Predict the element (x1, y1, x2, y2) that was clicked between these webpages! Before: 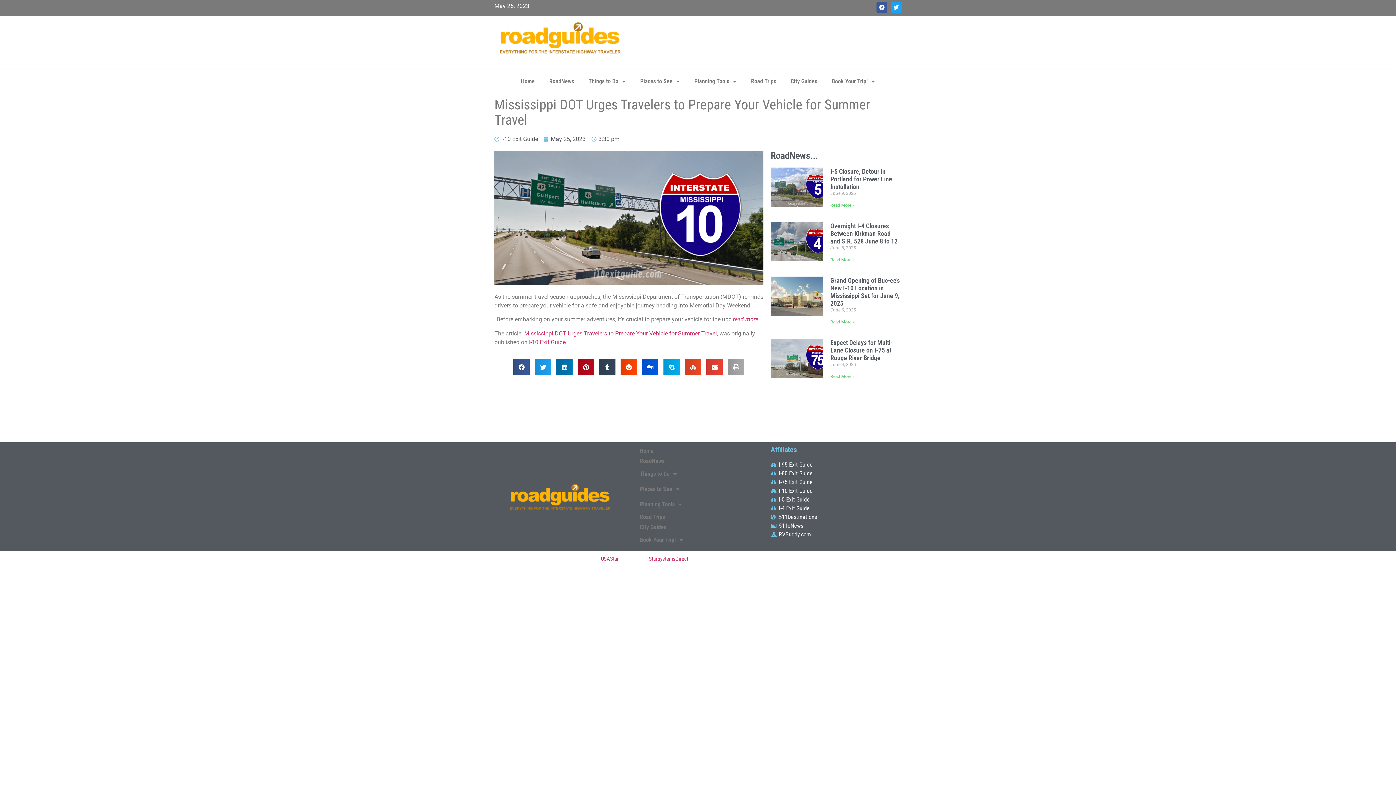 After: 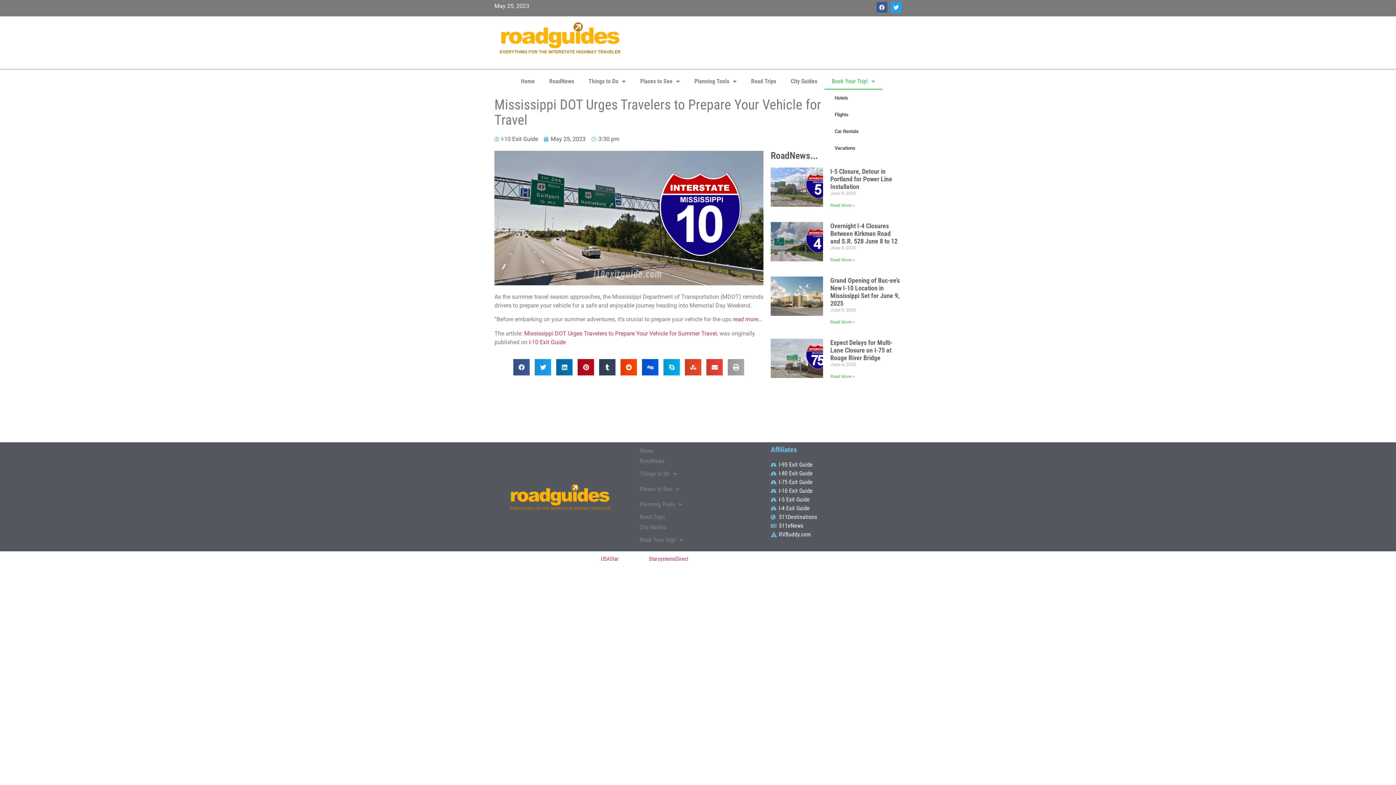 Action: bbox: (824, 73, 882, 89) label: Book Your Trip!